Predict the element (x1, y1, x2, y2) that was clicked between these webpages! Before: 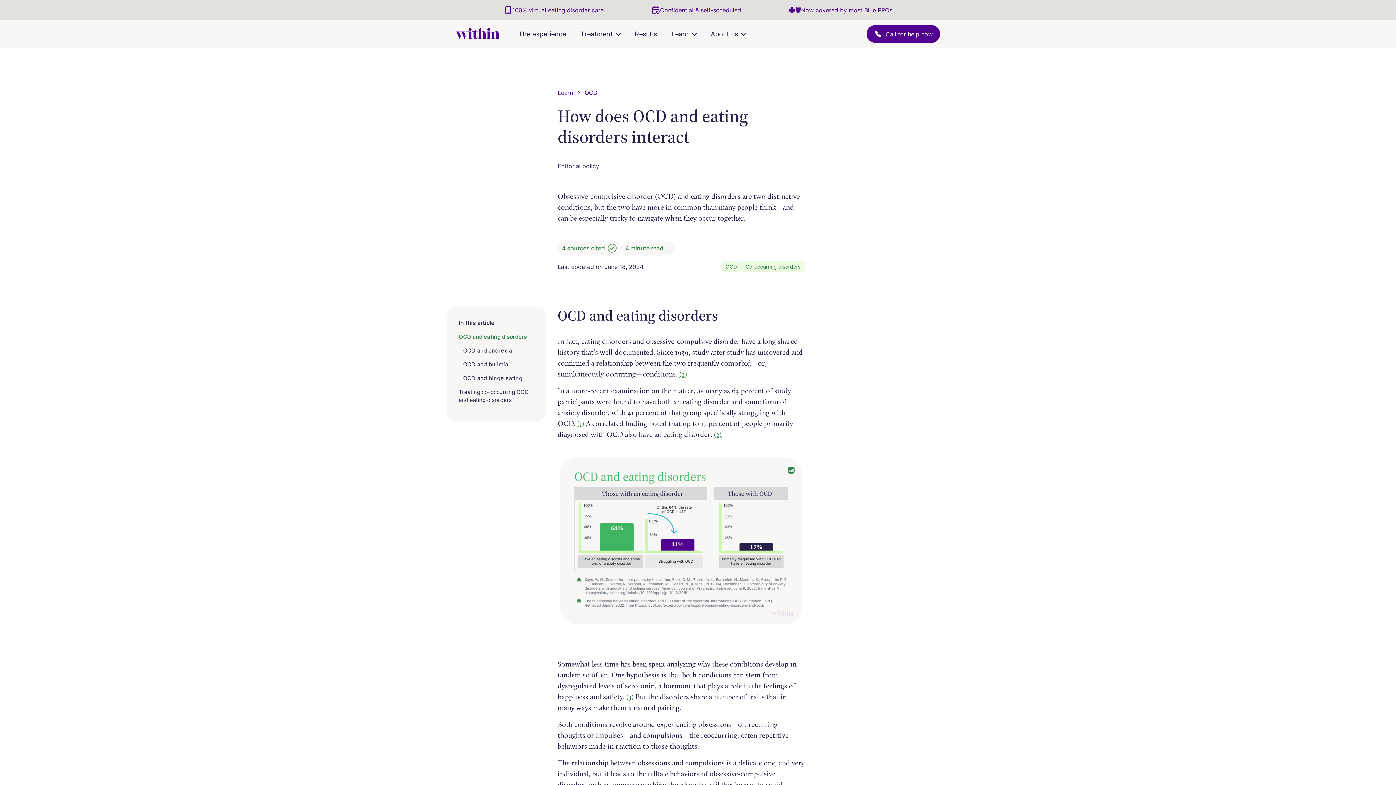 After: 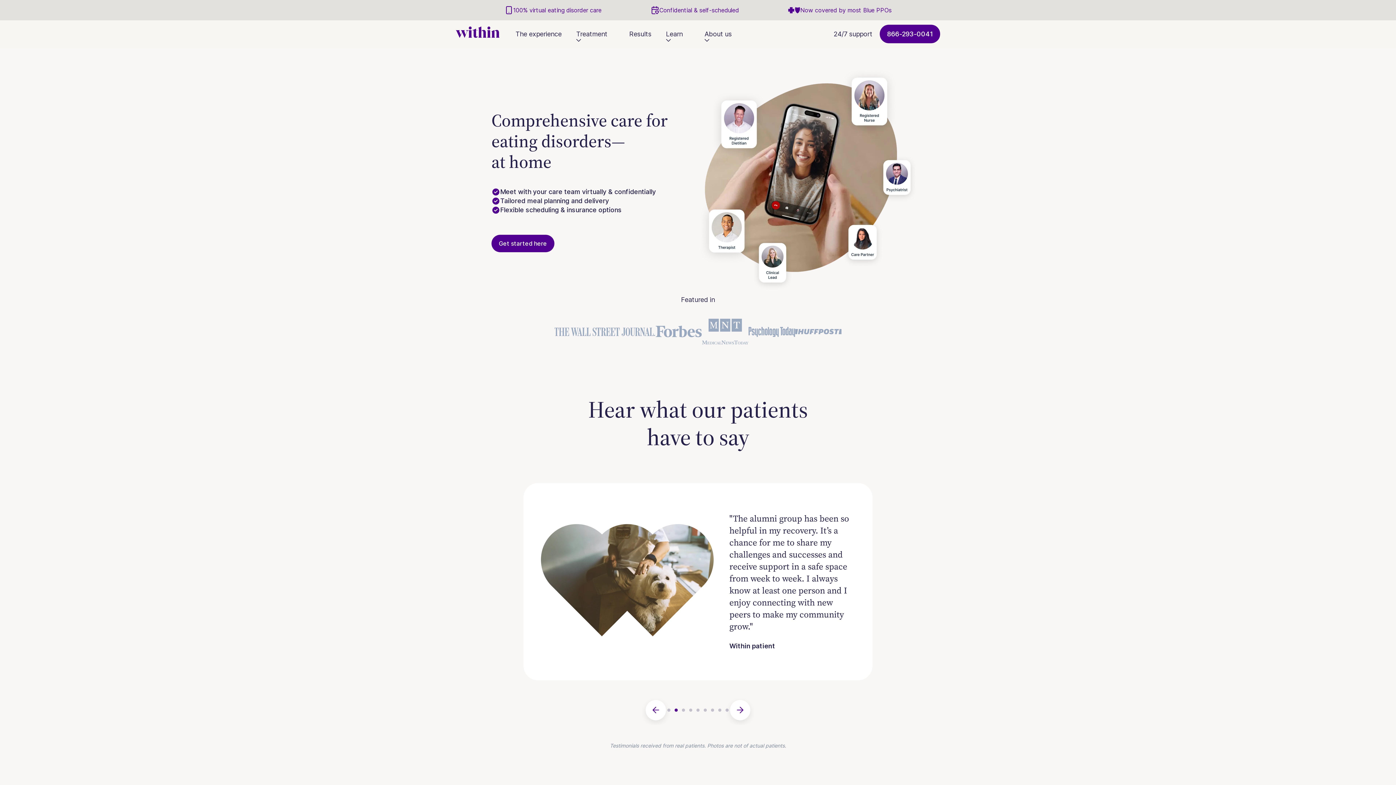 Action: bbox: (456, 20, 499, 47)